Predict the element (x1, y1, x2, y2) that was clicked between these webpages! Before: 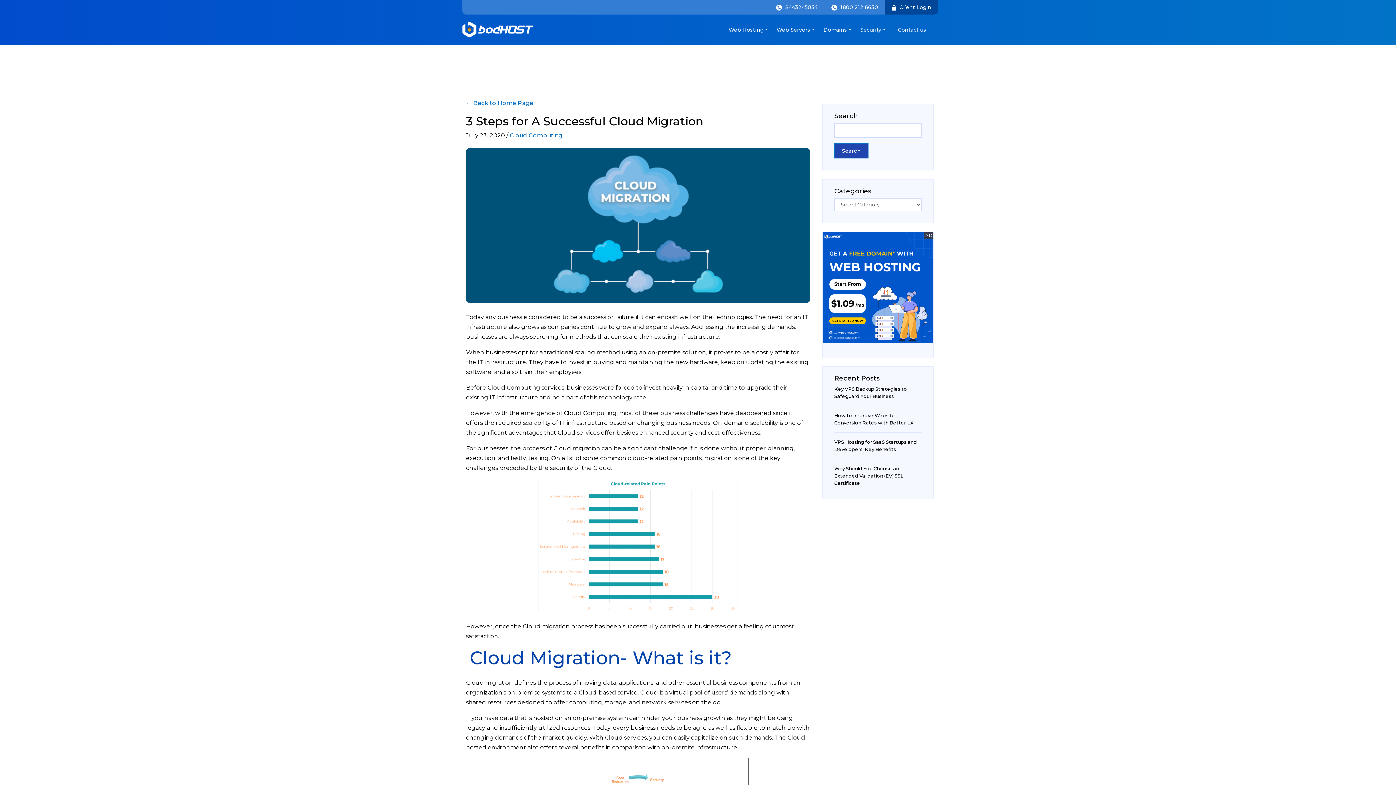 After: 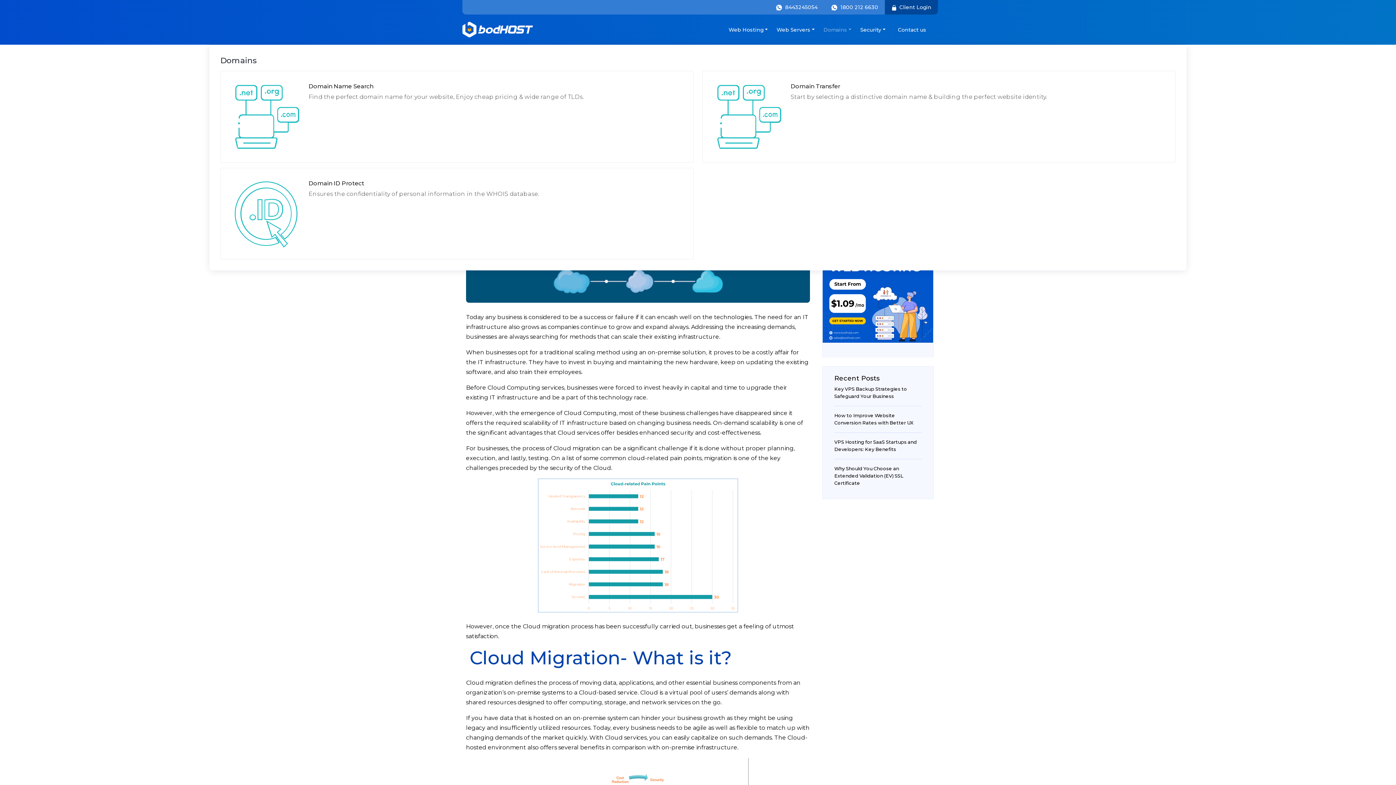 Action: bbox: (820, 22, 855, 36) label: Domains